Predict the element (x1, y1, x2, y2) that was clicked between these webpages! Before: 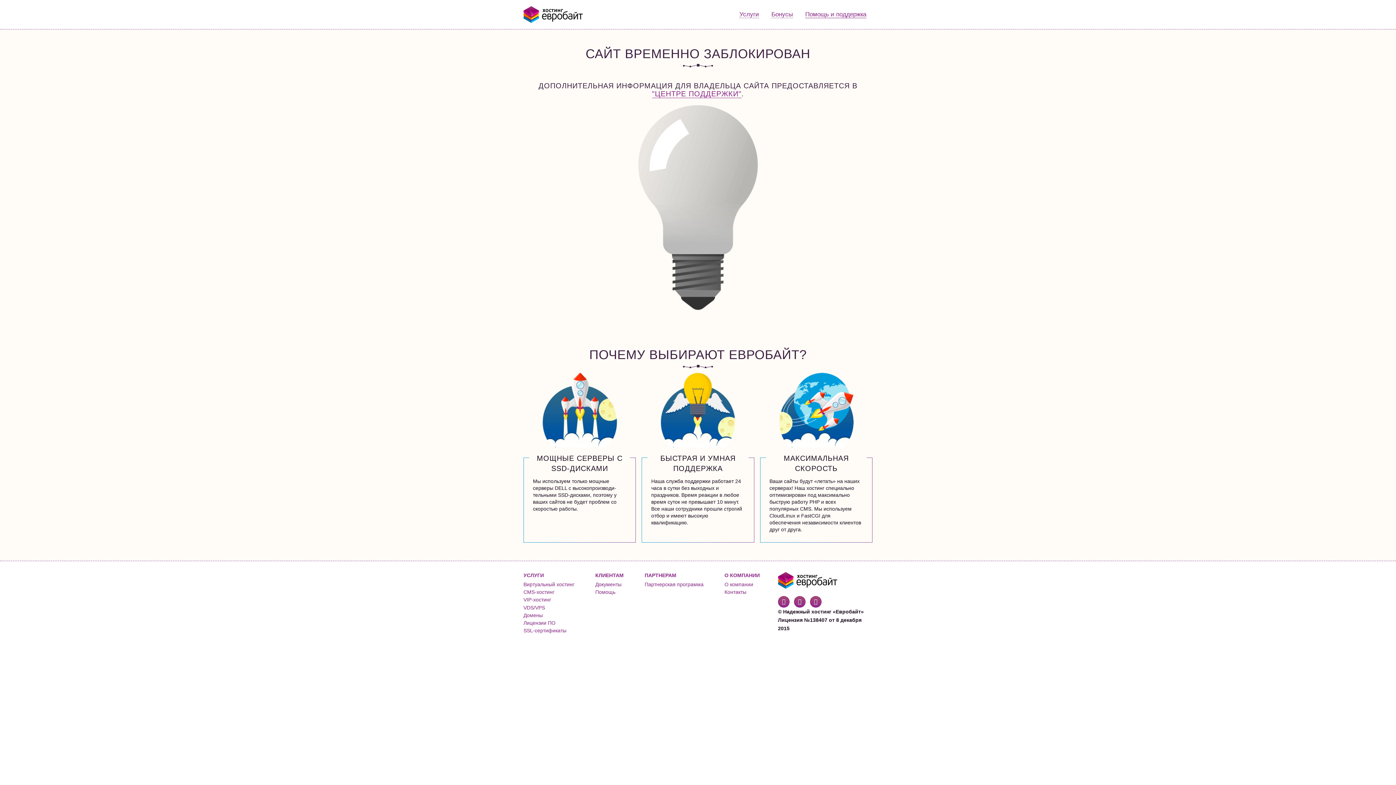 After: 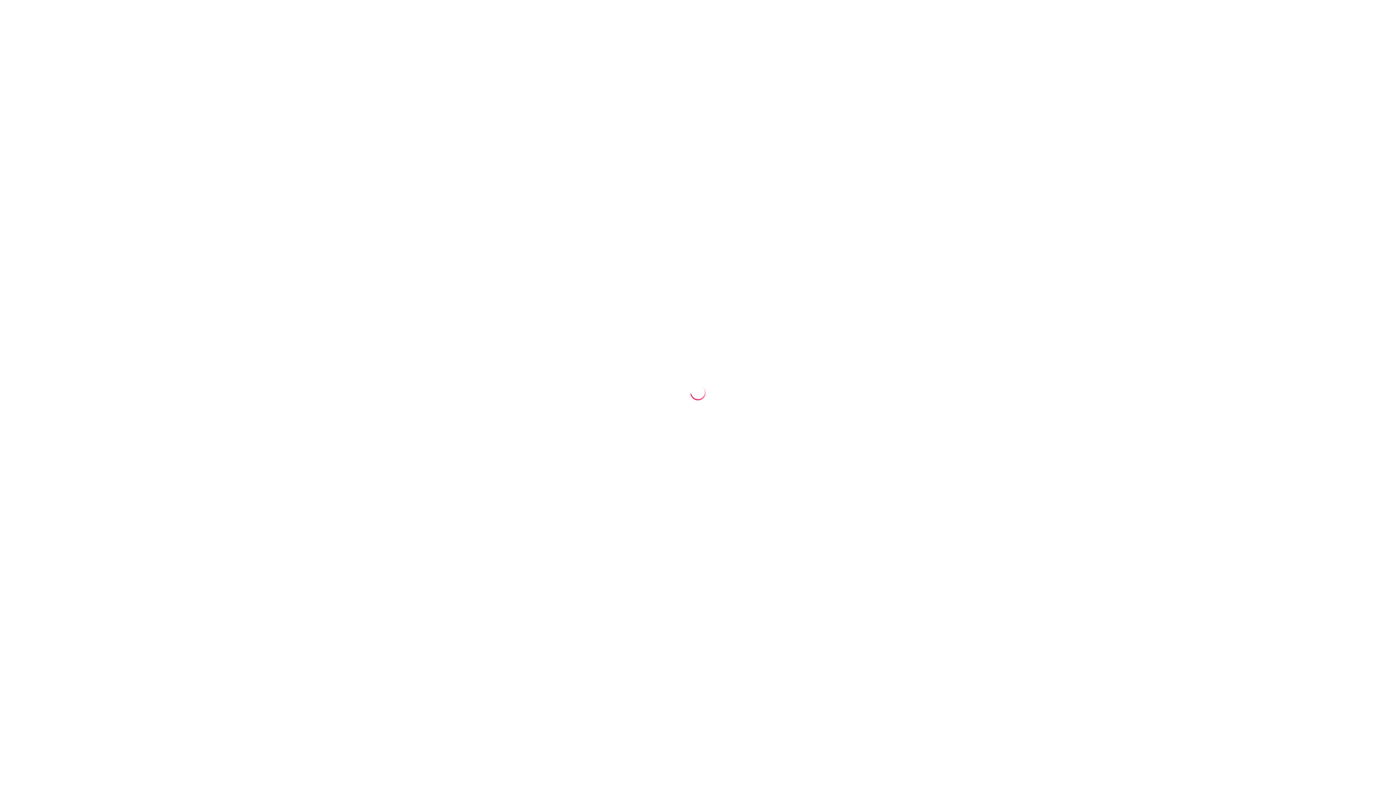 Action: bbox: (652, 89, 741, 98) label: "ЦЕНТРЕ ПОДДЕРЖКИ"